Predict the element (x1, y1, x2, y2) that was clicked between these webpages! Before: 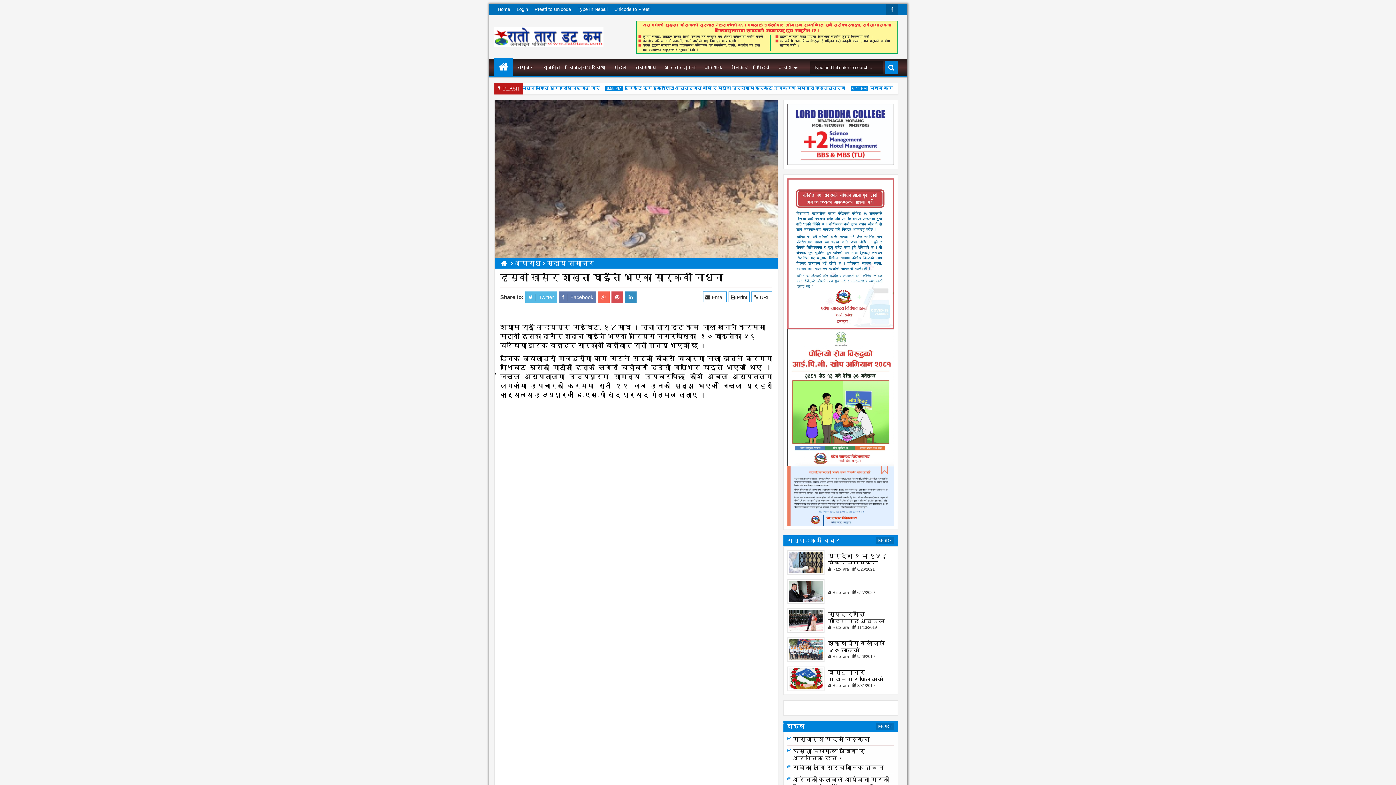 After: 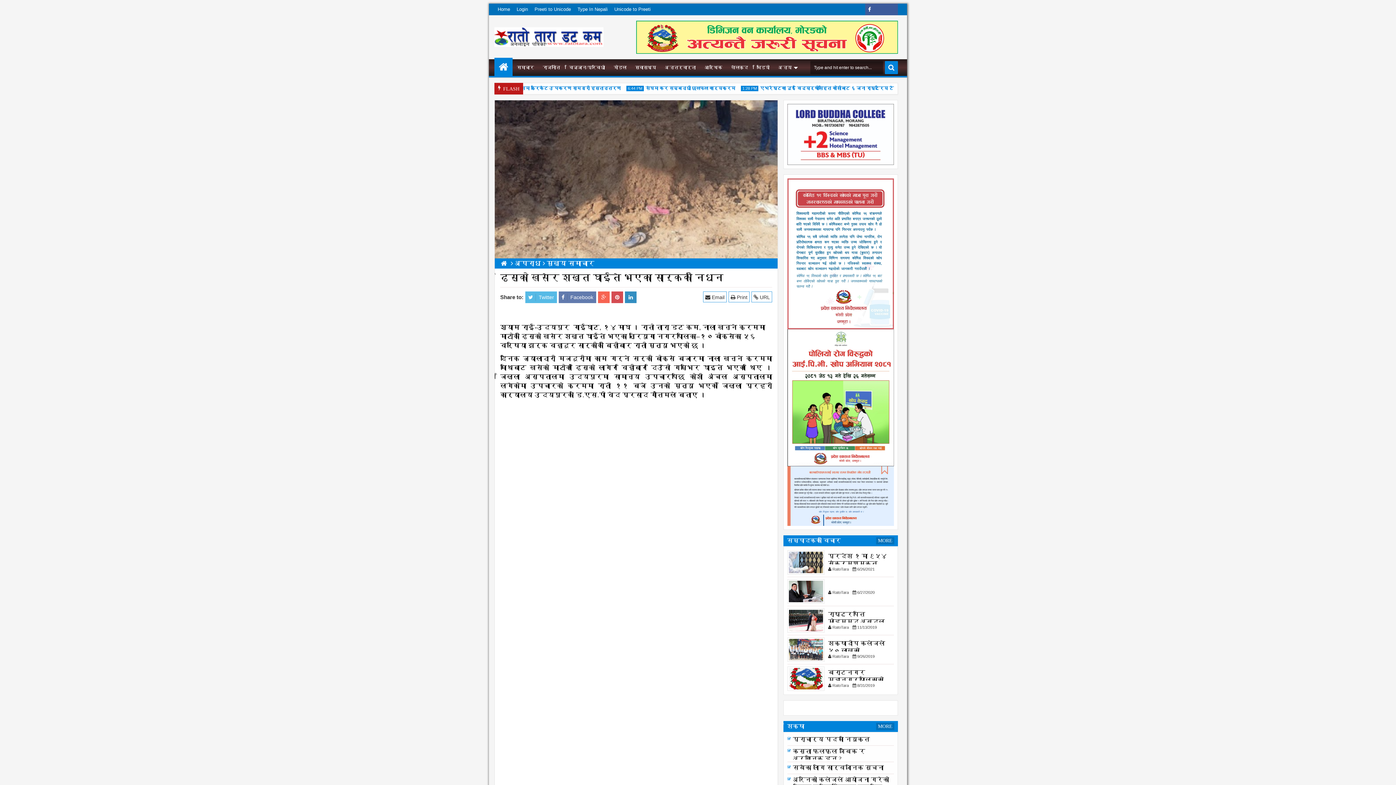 Action: label: Facebook bbox: (886, 3, 898, 15)